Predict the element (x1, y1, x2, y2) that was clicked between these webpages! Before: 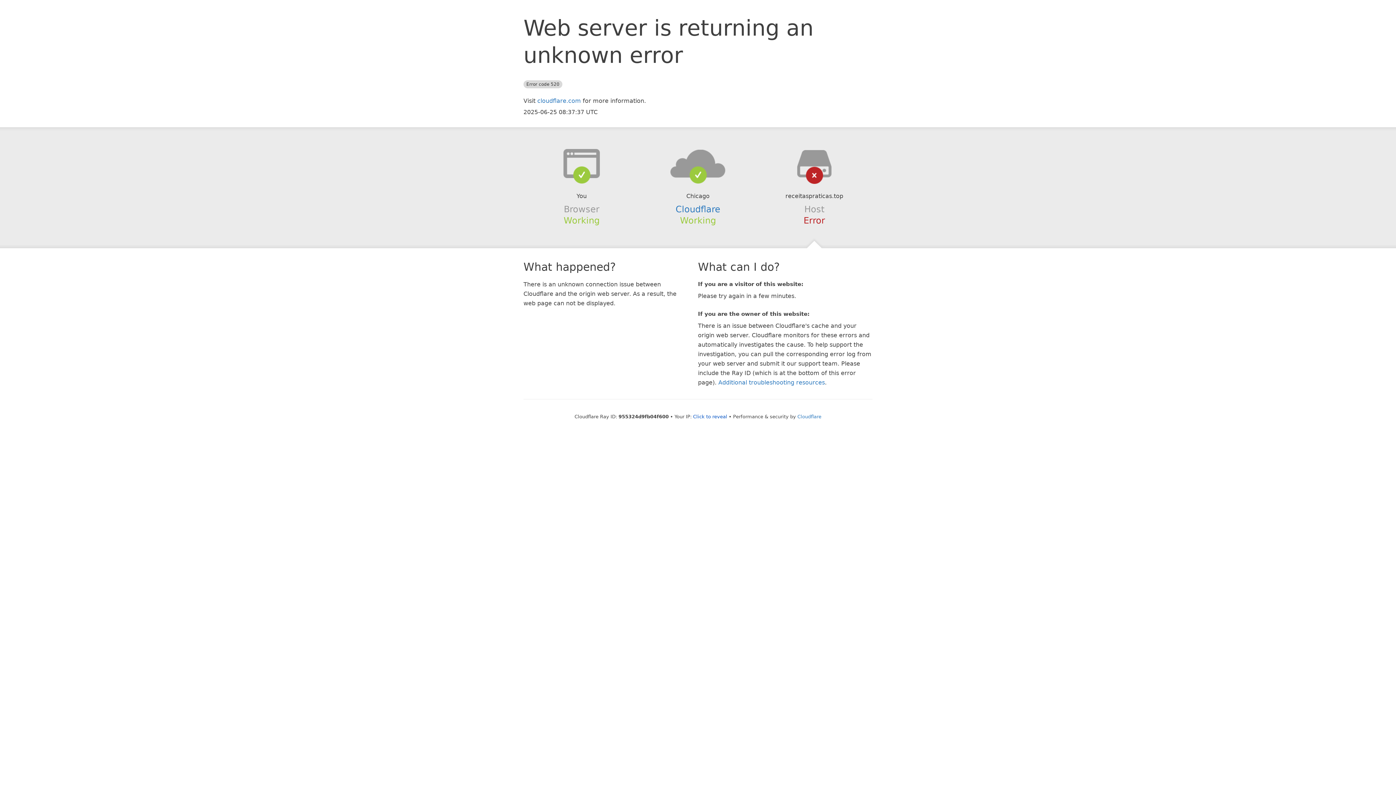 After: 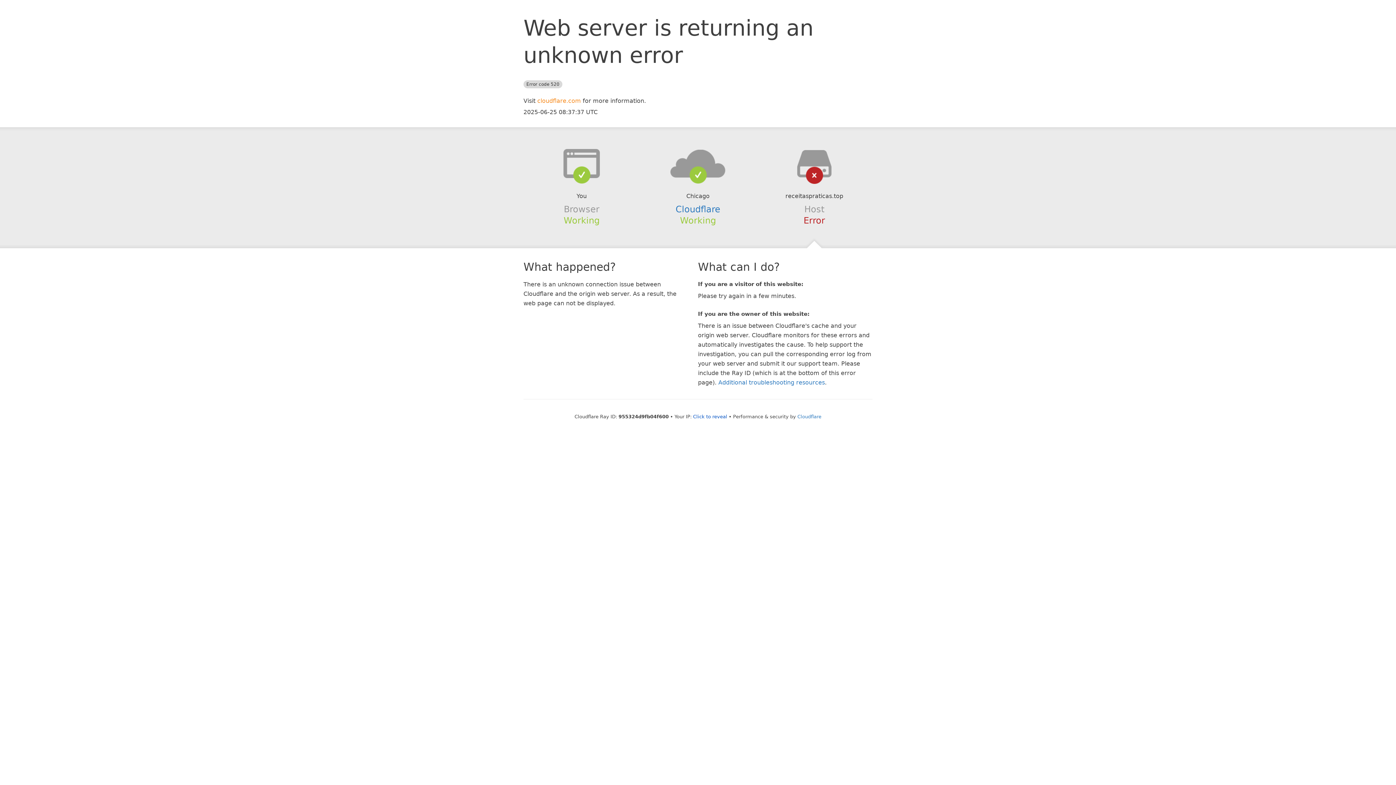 Action: bbox: (537, 97, 581, 104) label: cloudflare.com